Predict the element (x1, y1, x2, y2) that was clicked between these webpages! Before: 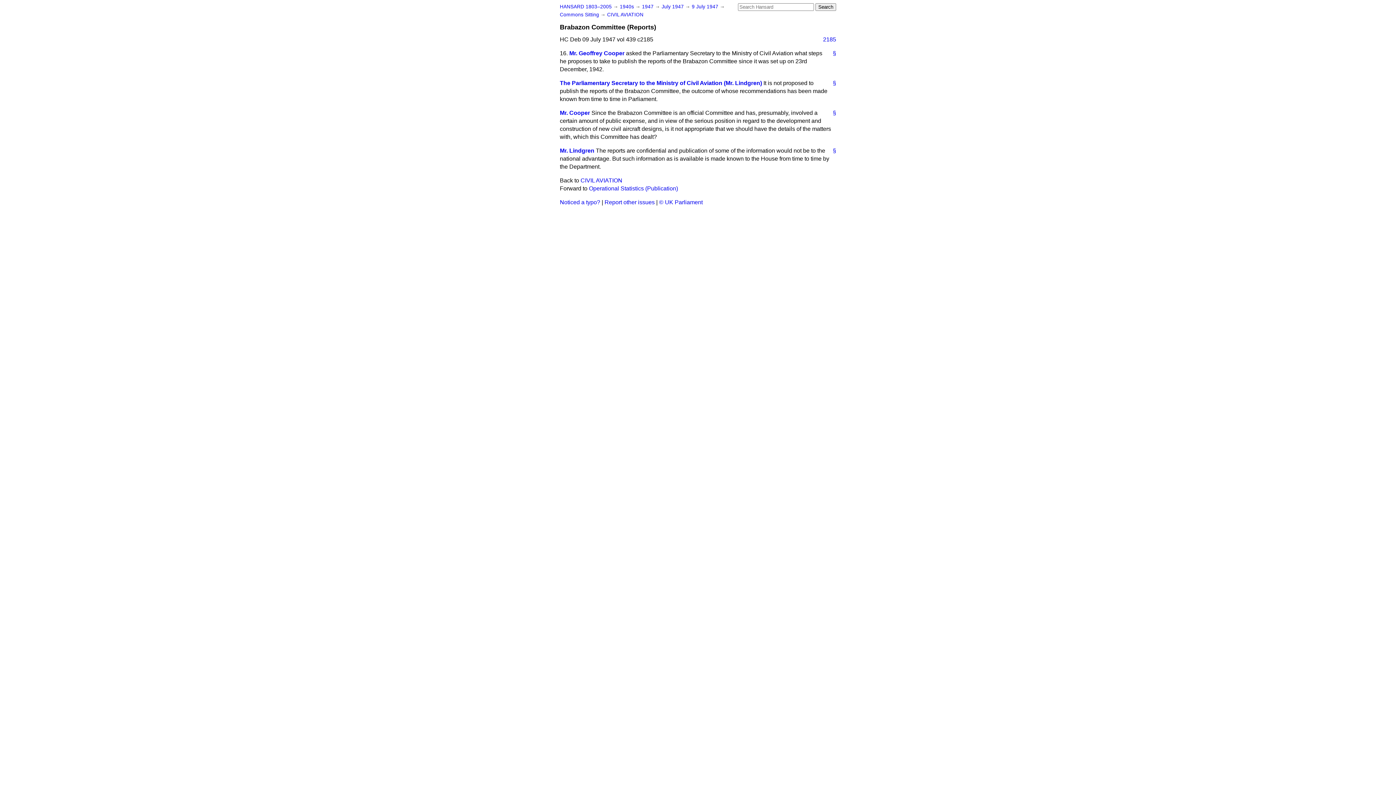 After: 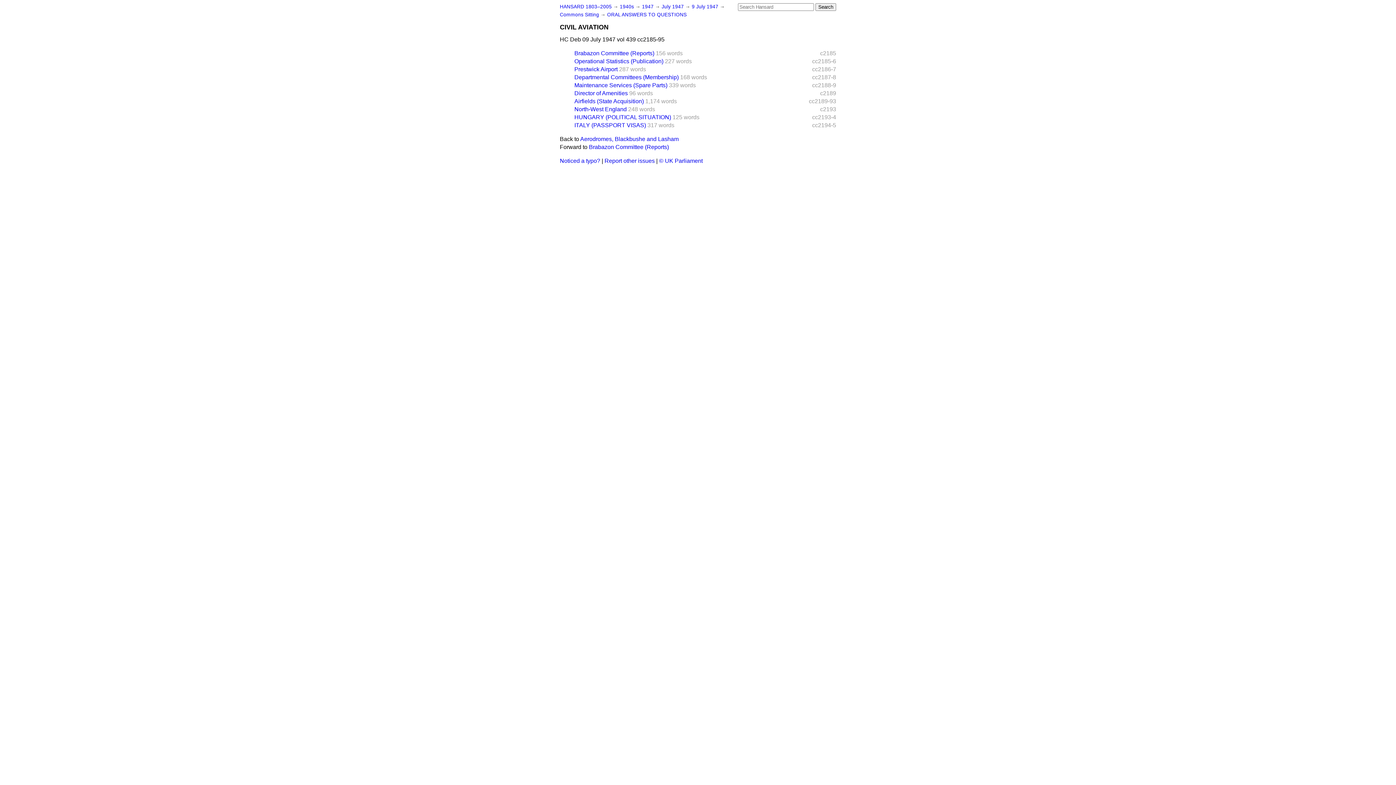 Action: label: CIVIL AVIATION bbox: (580, 177, 622, 183)